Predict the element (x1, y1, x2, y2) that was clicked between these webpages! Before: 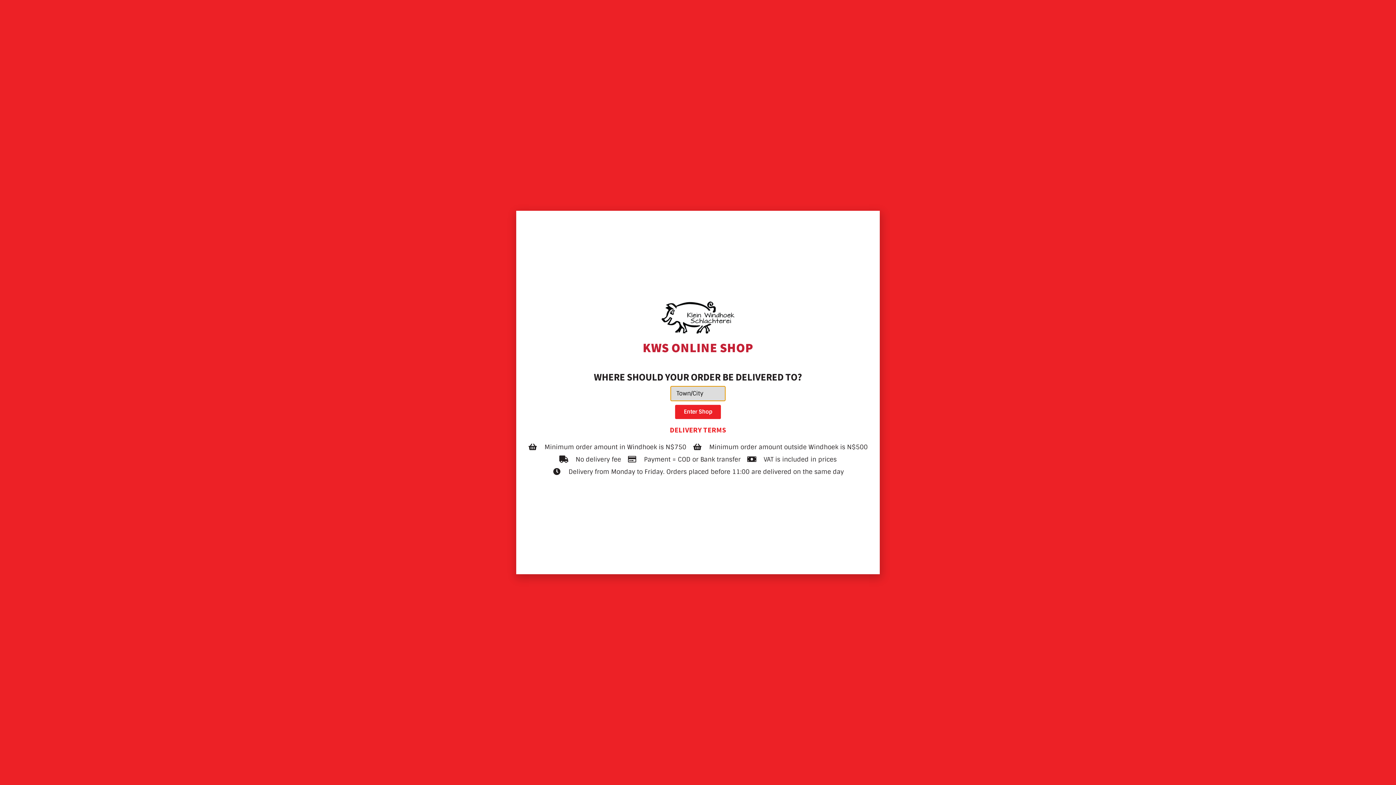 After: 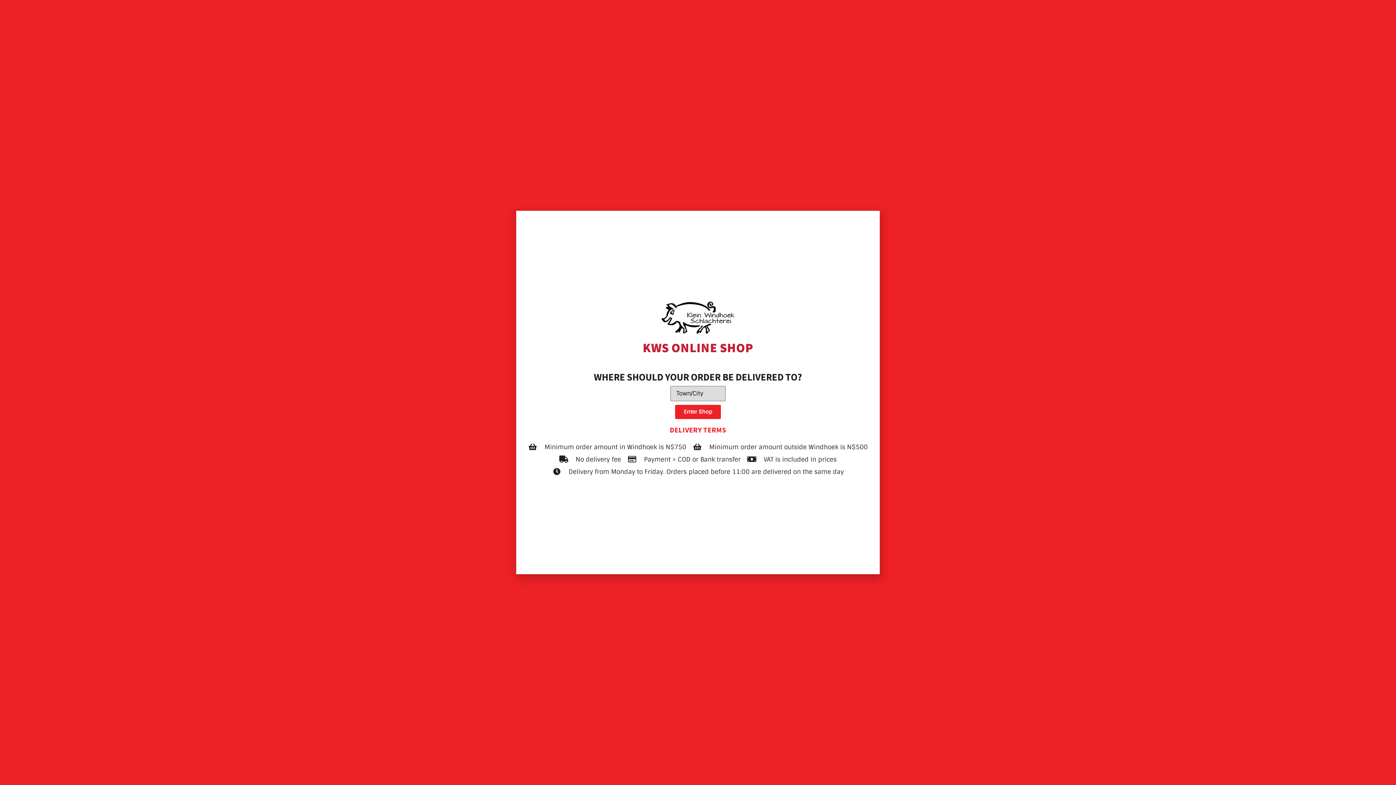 Action: bbox: (675, 405, 721, 419) label: Enter Shop